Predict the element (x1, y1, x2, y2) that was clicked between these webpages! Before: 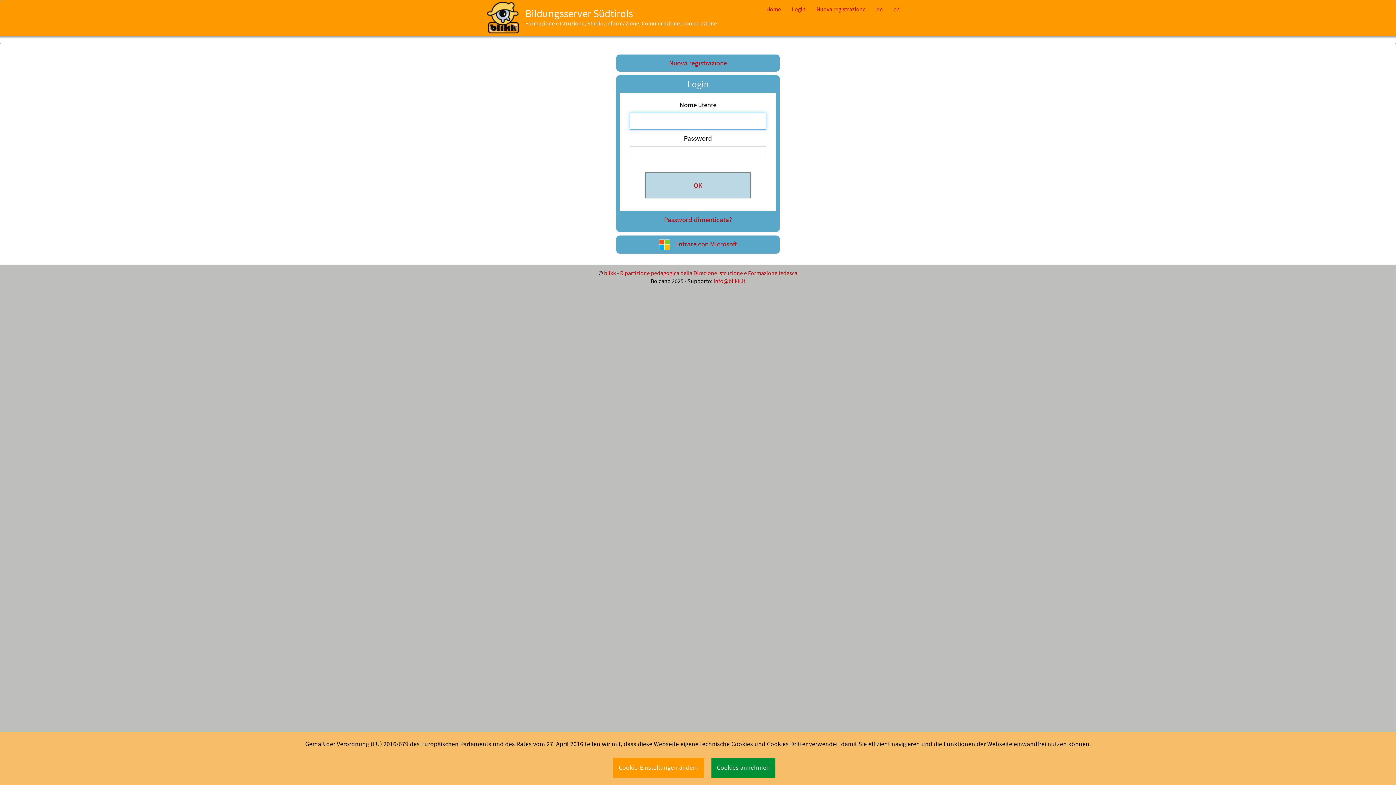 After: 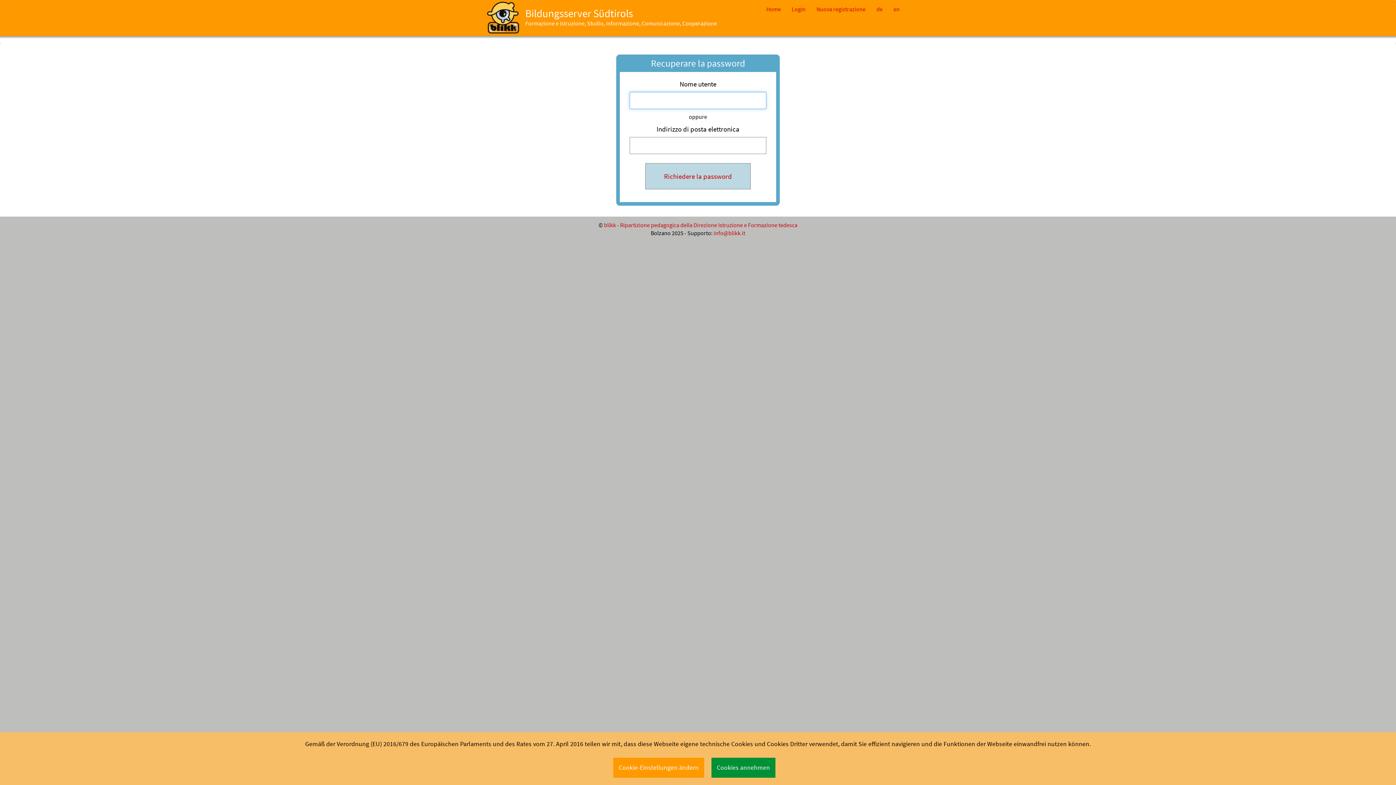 Action: label: Password dimenticata? bbox: (664, 215, 732, 224)